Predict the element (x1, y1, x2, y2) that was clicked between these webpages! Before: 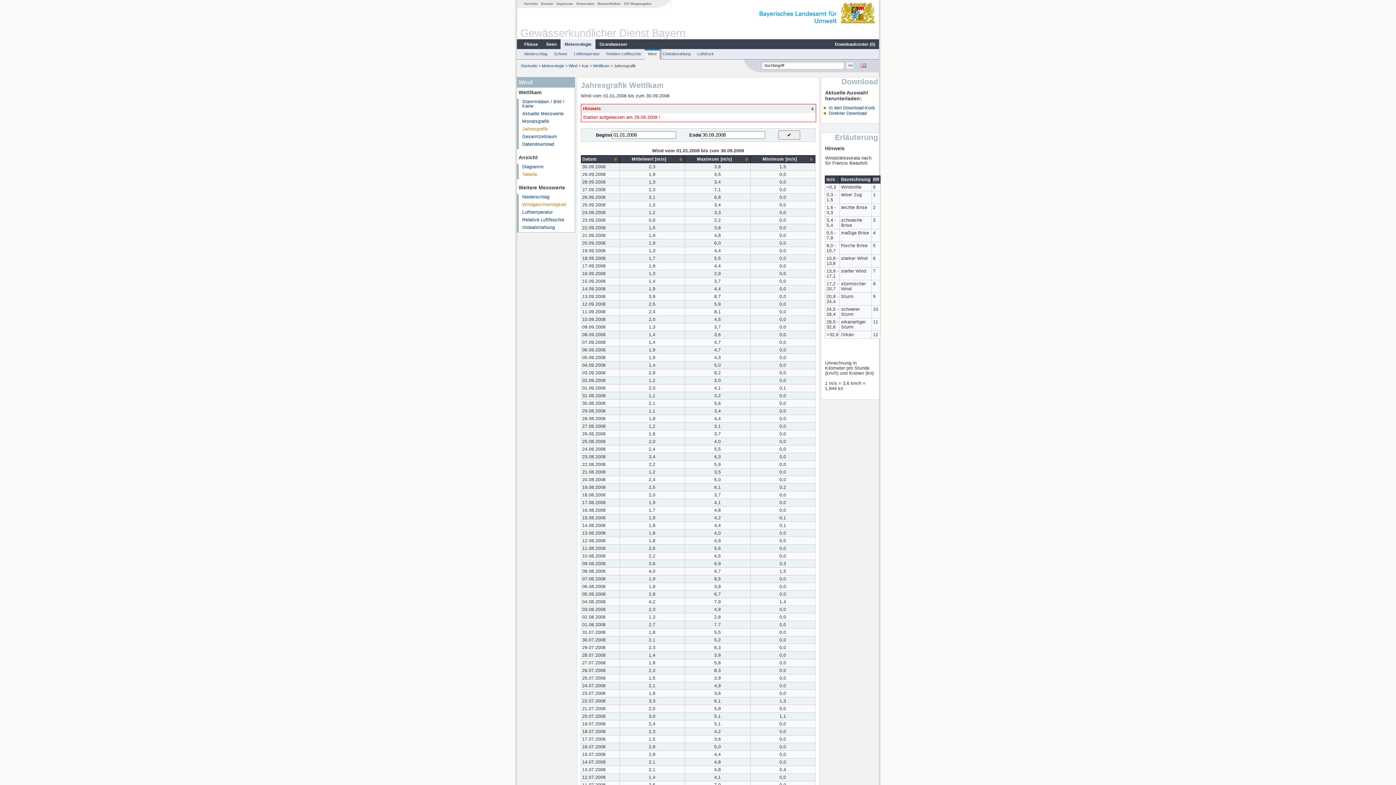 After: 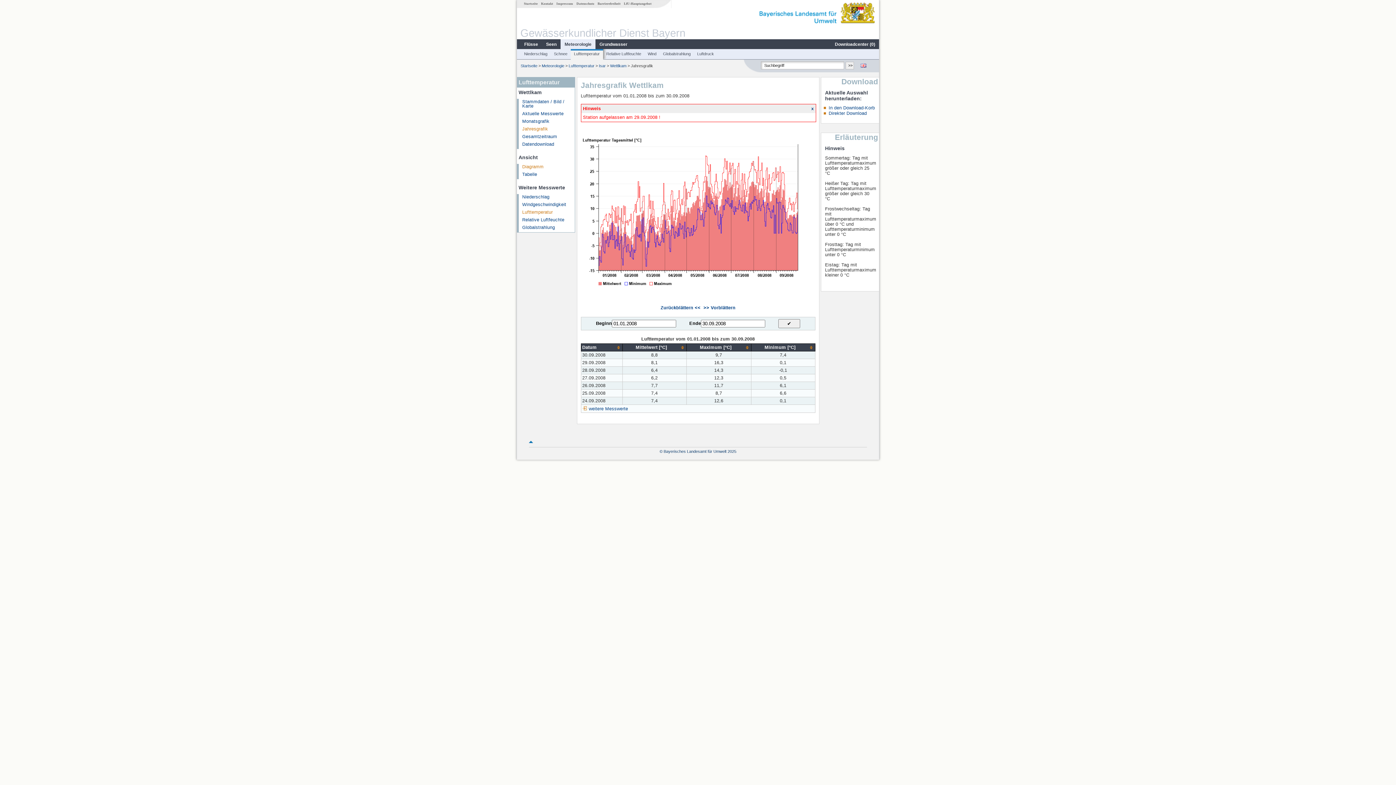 Action: label: Lufttemperatur bbox: (522, 209, 552, 214)